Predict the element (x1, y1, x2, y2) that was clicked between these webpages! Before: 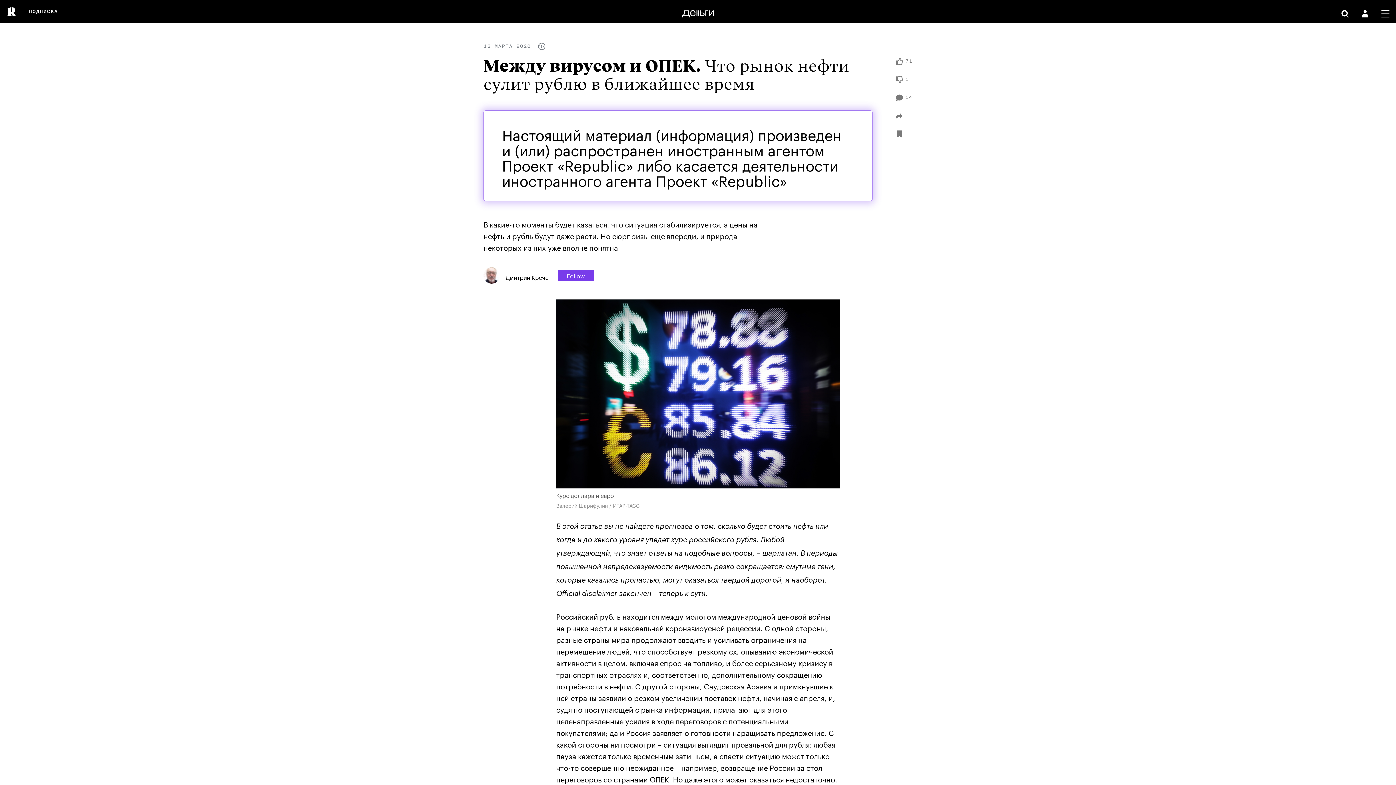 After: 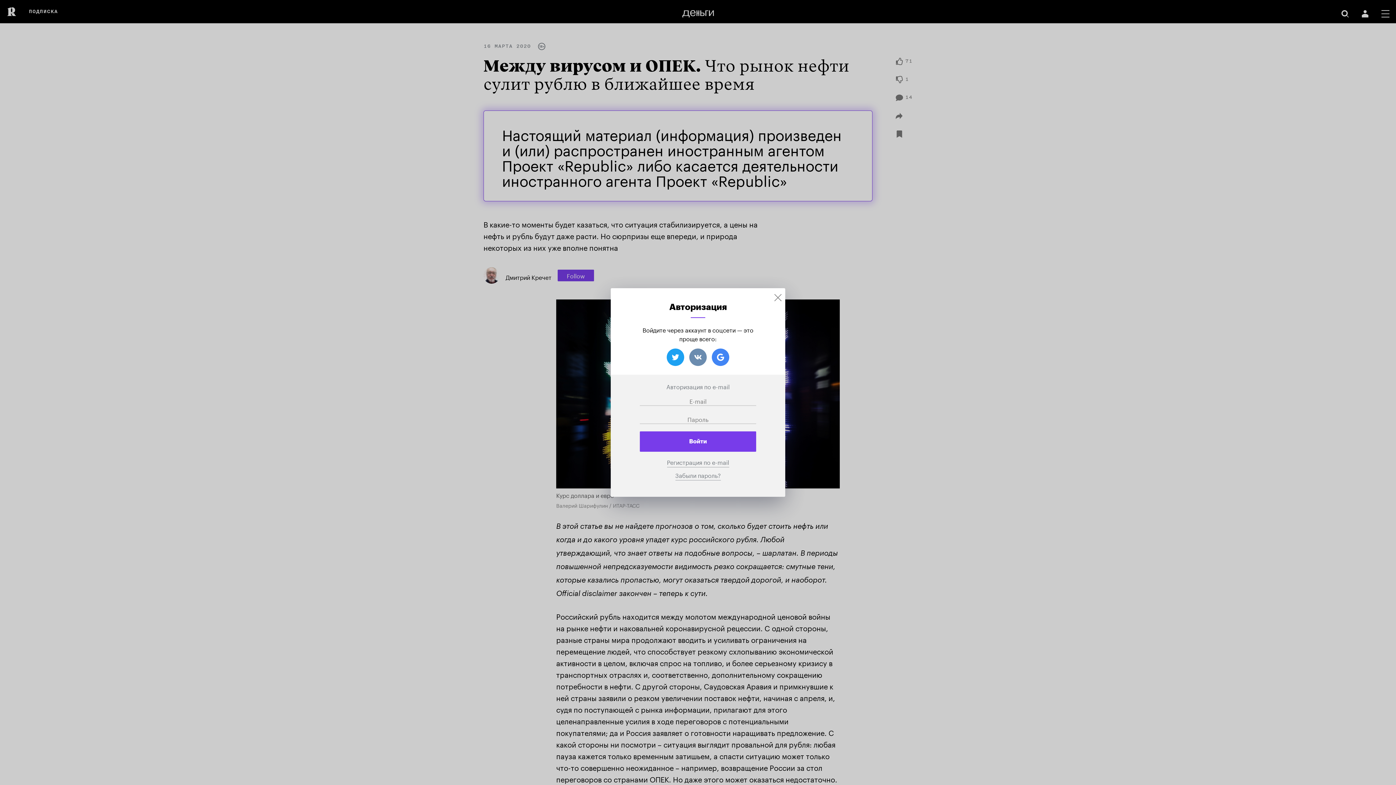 Action: bbox: (1361, 0, 1369, 23)